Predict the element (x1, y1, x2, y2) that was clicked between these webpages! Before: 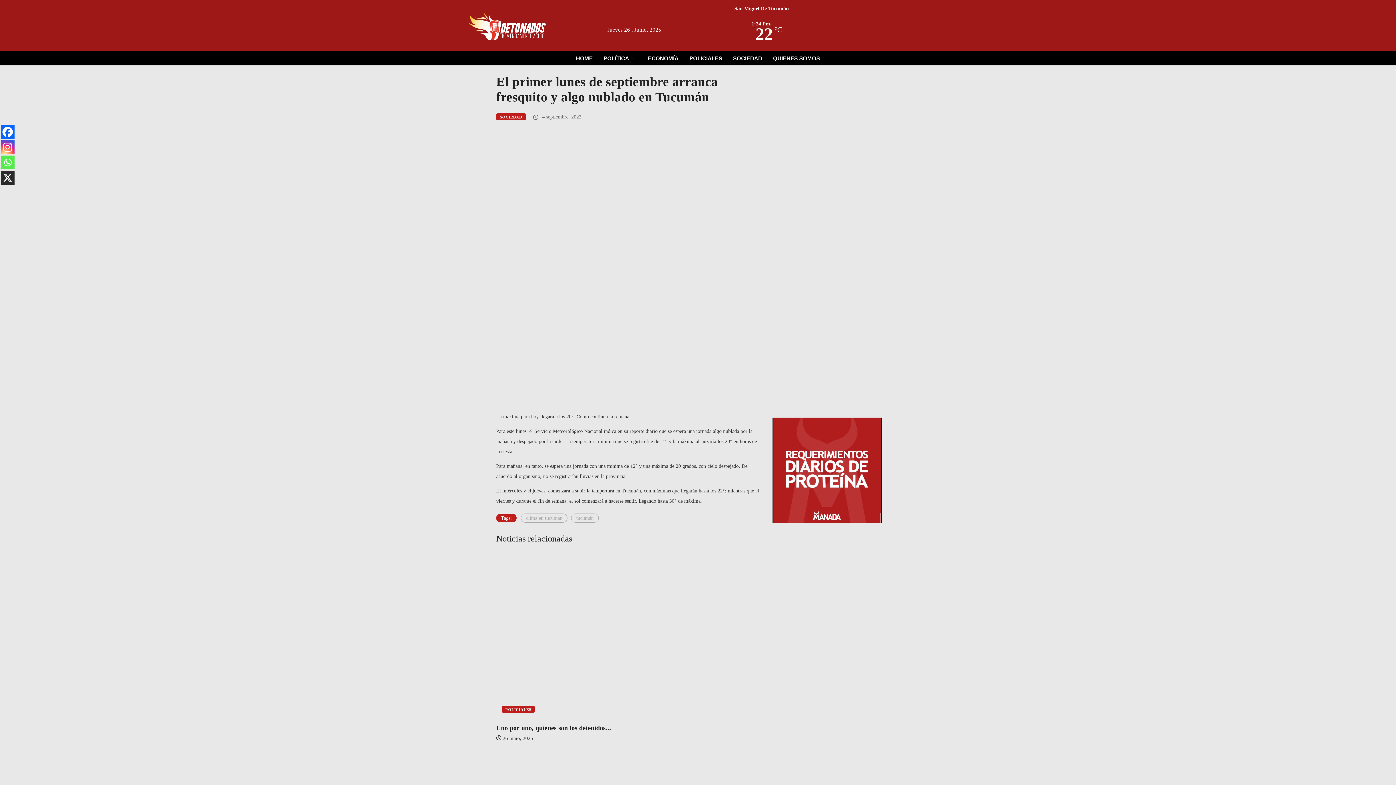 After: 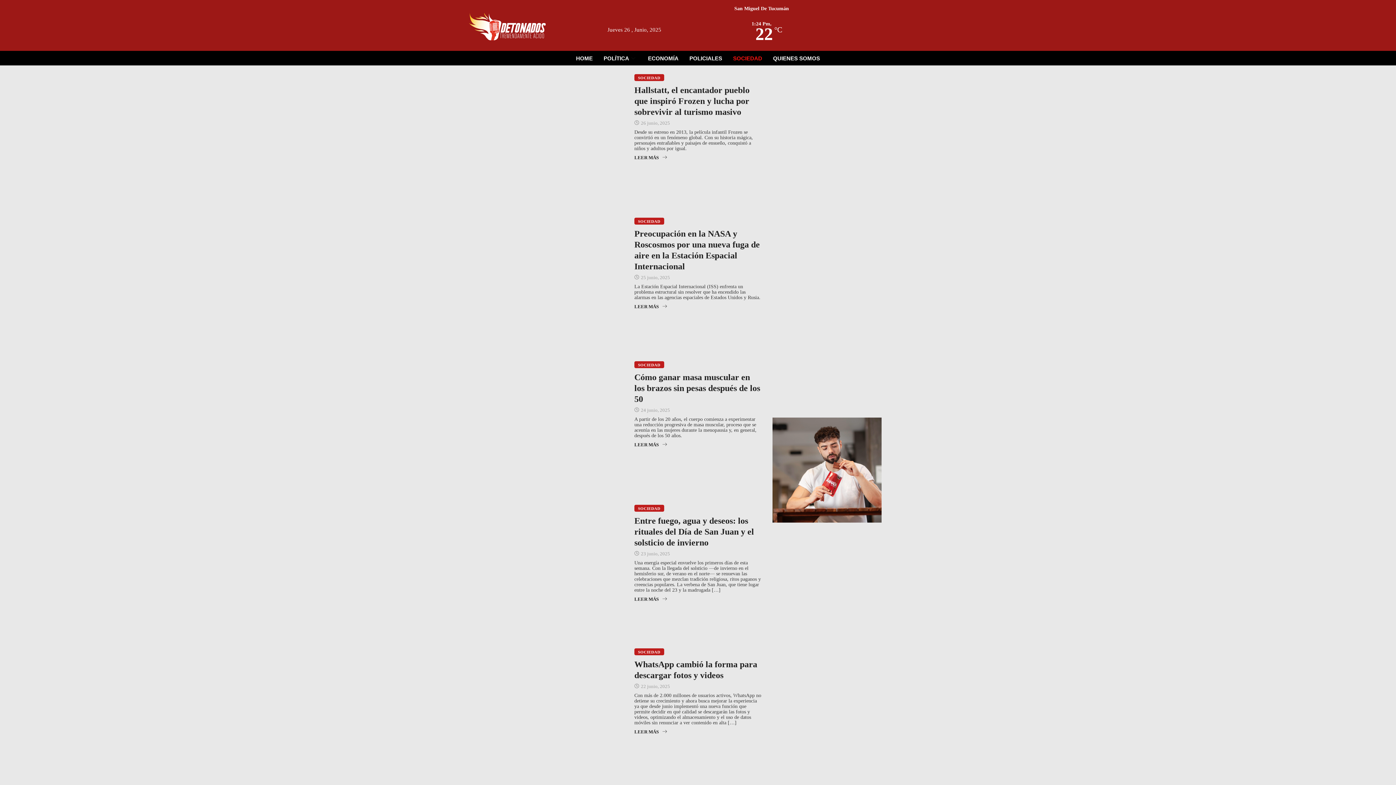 Action: bbox: (727, 54, 767, 61) label: SOCIEDAD